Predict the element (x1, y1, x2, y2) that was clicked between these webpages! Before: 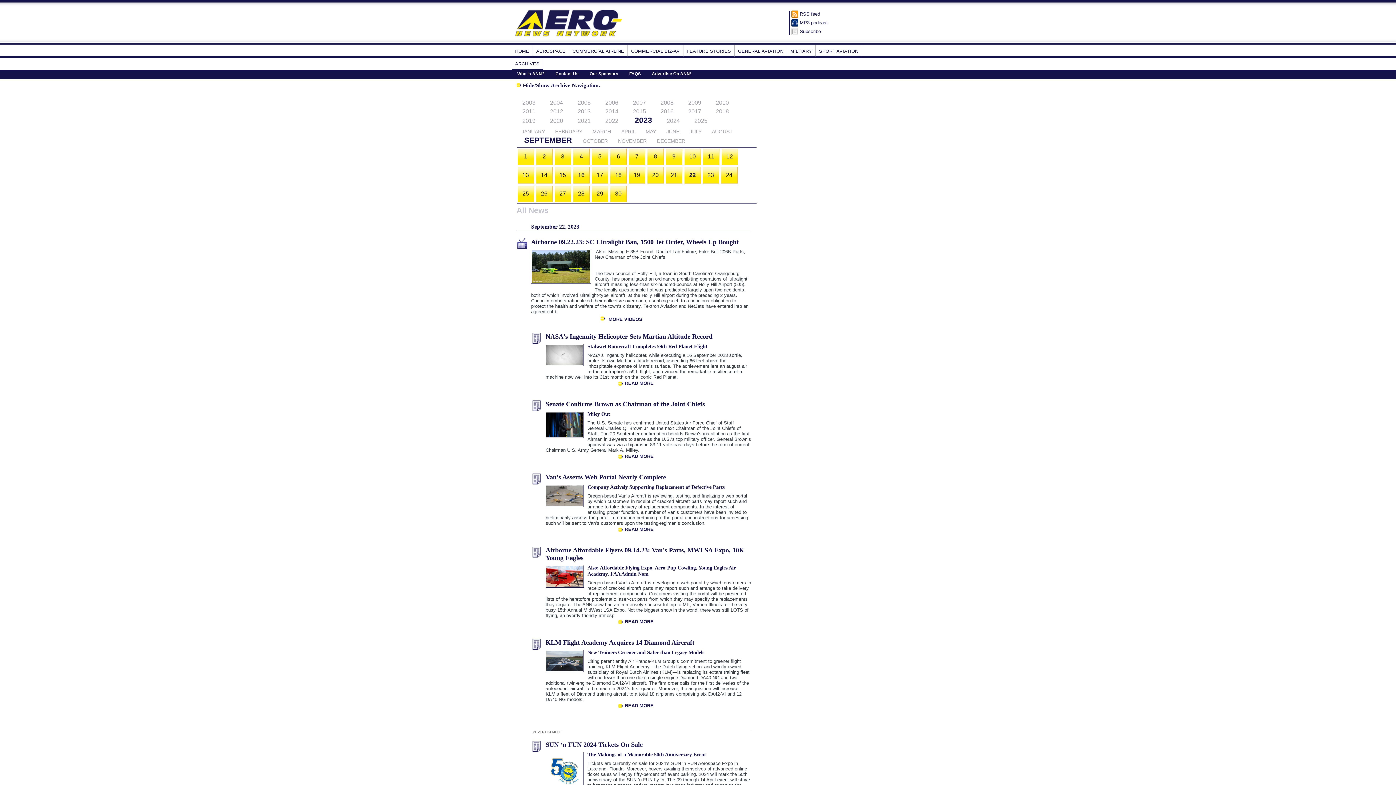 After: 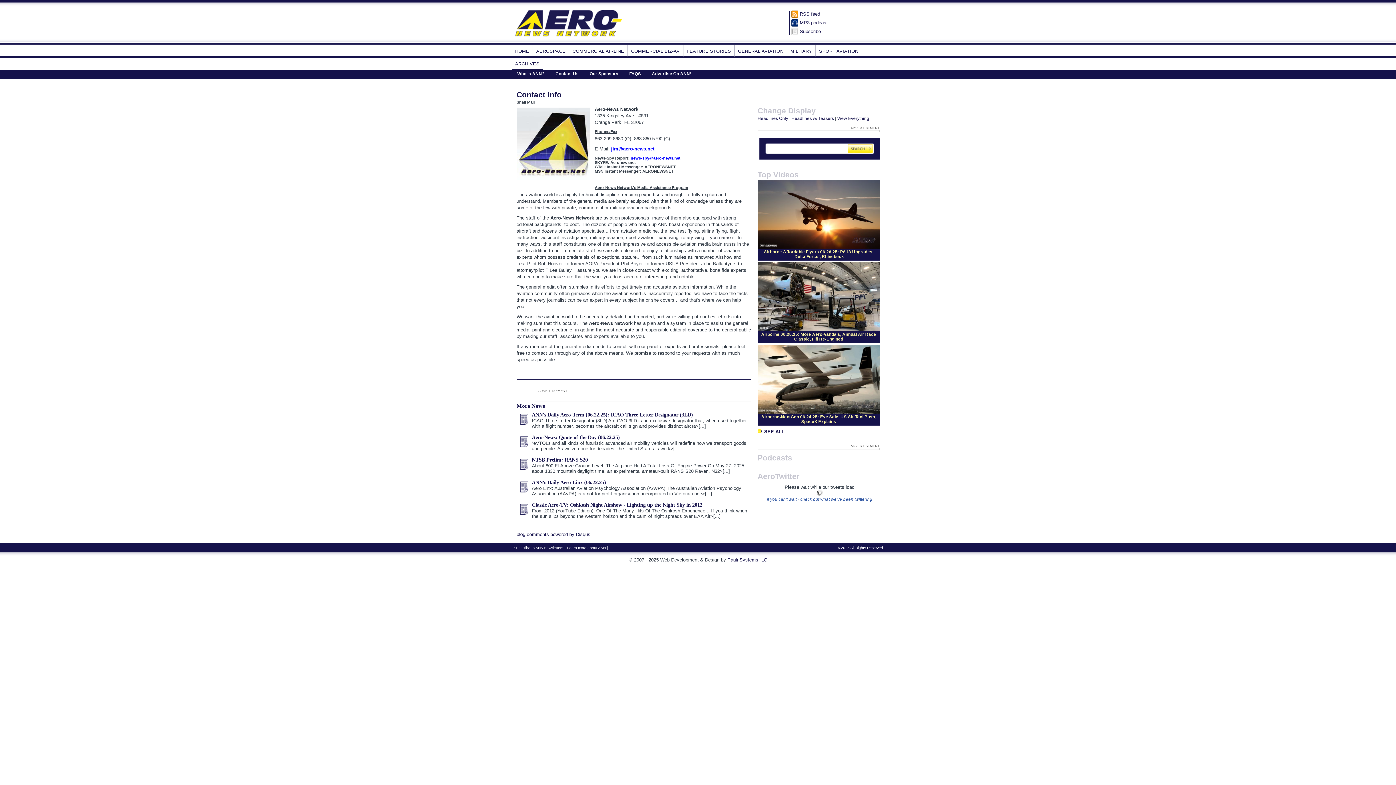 Action: label: Contact Us bbox: (550, 70, 584, 79)